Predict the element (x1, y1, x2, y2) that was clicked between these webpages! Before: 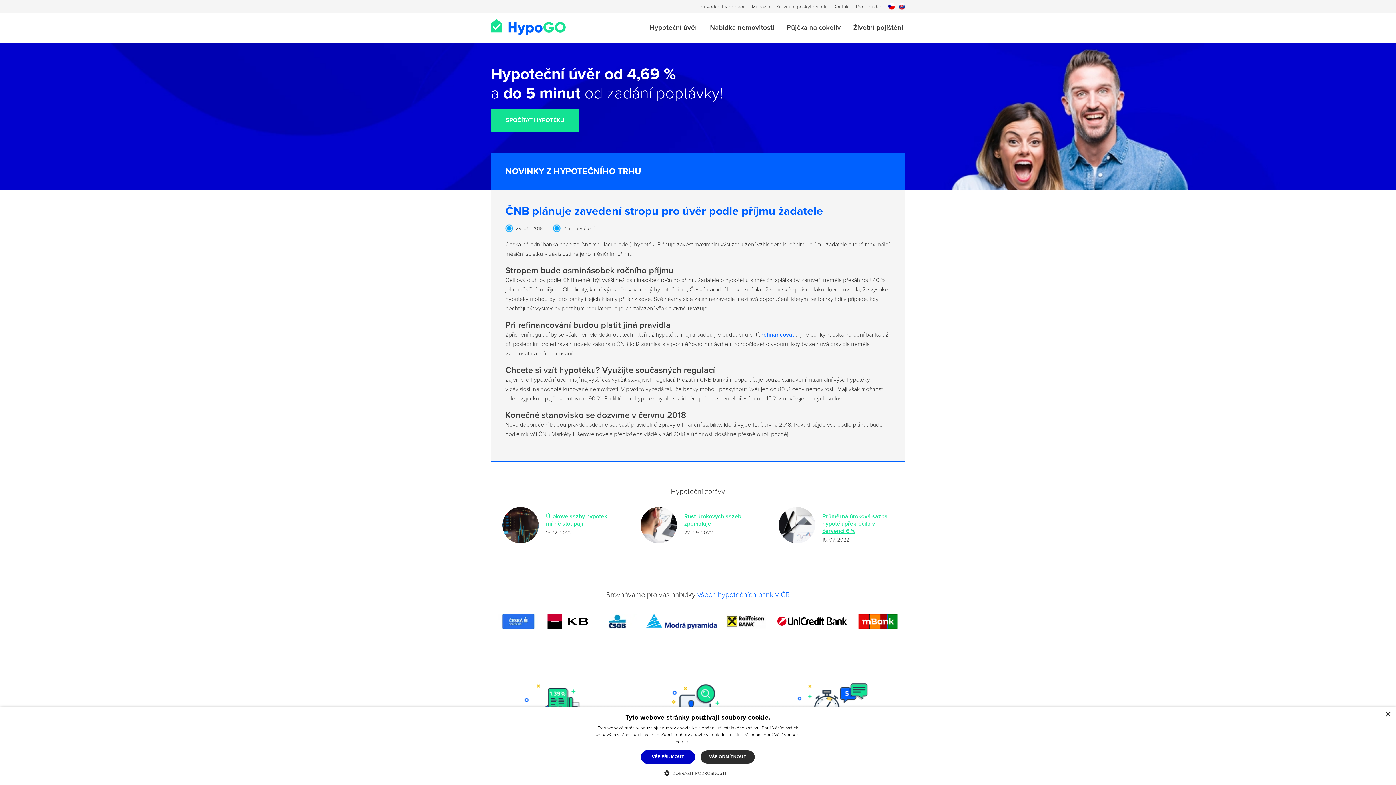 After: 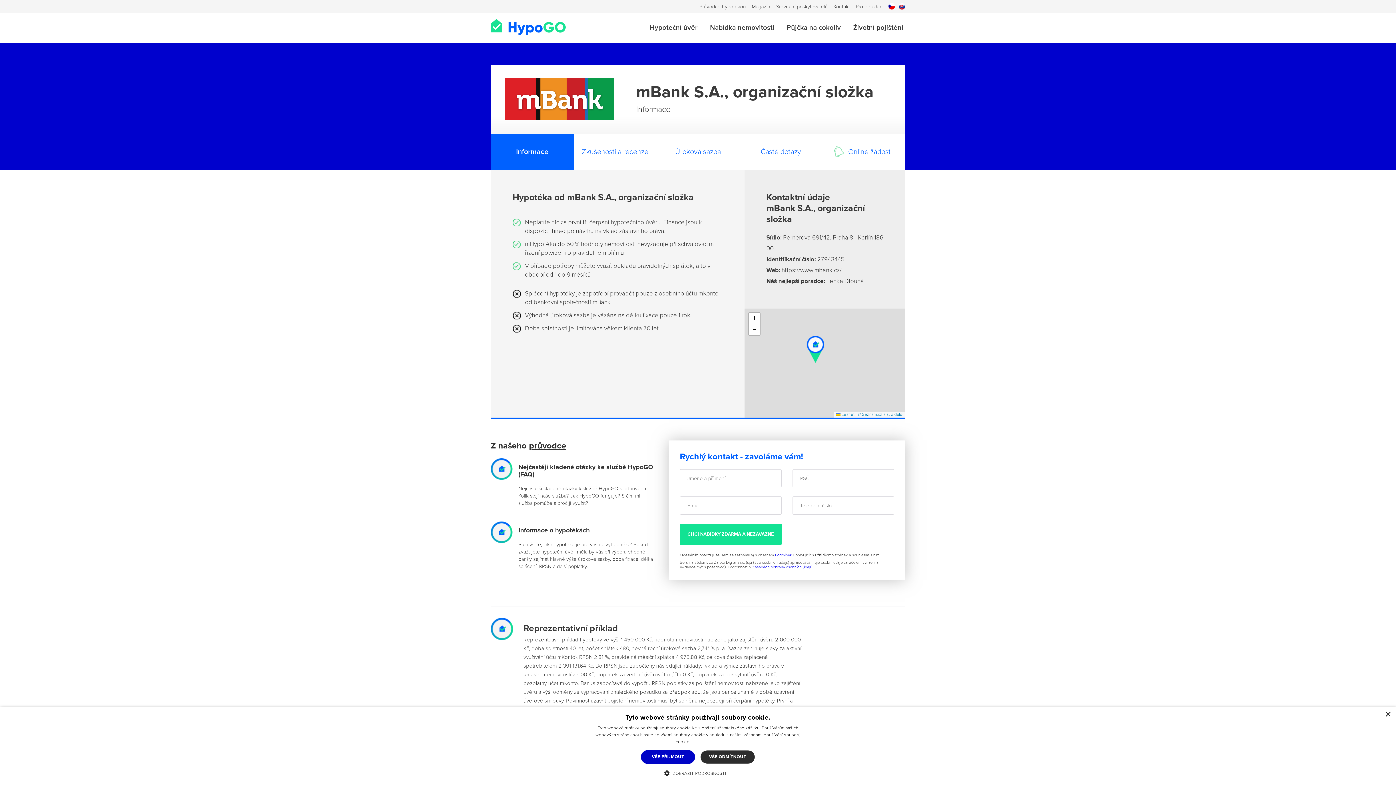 Action: bbox: (854, 628, 901, 634)